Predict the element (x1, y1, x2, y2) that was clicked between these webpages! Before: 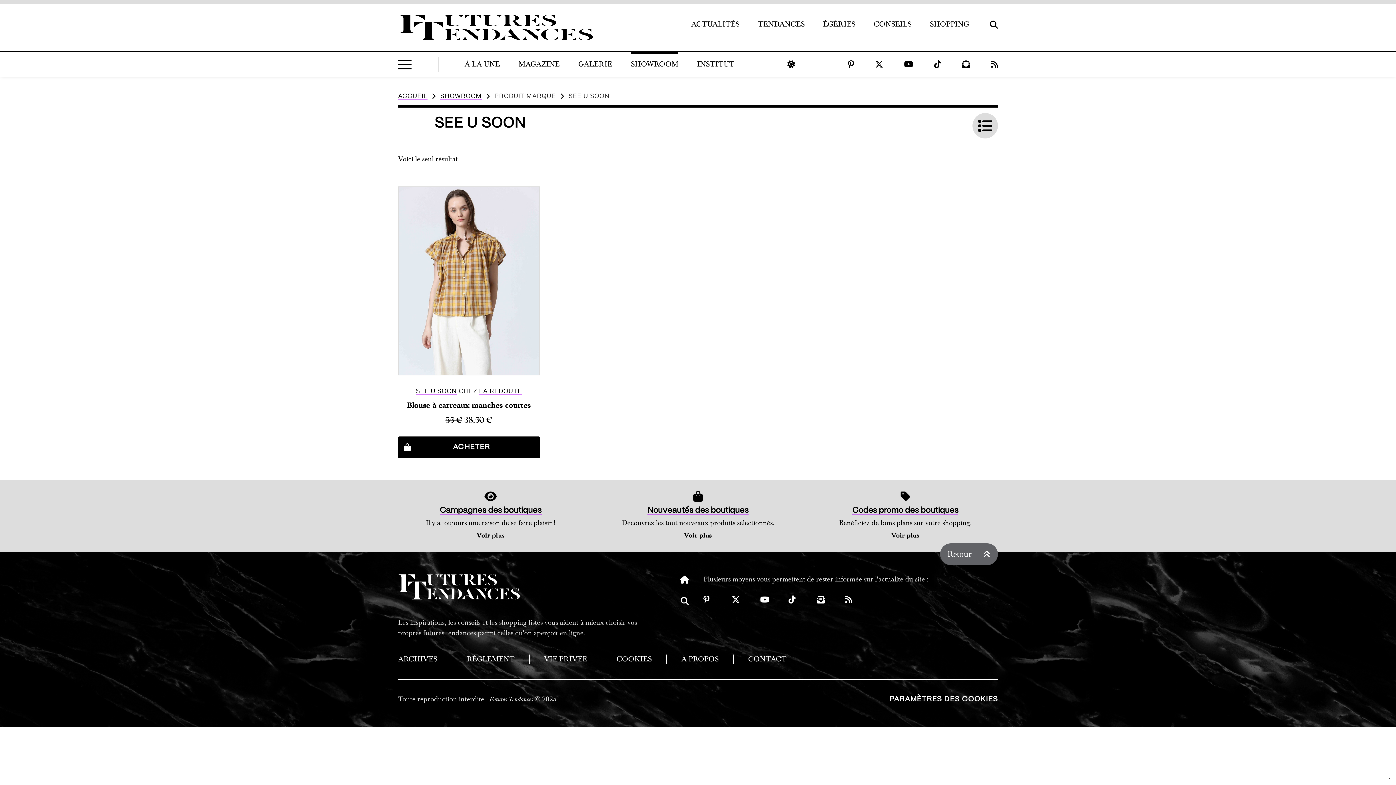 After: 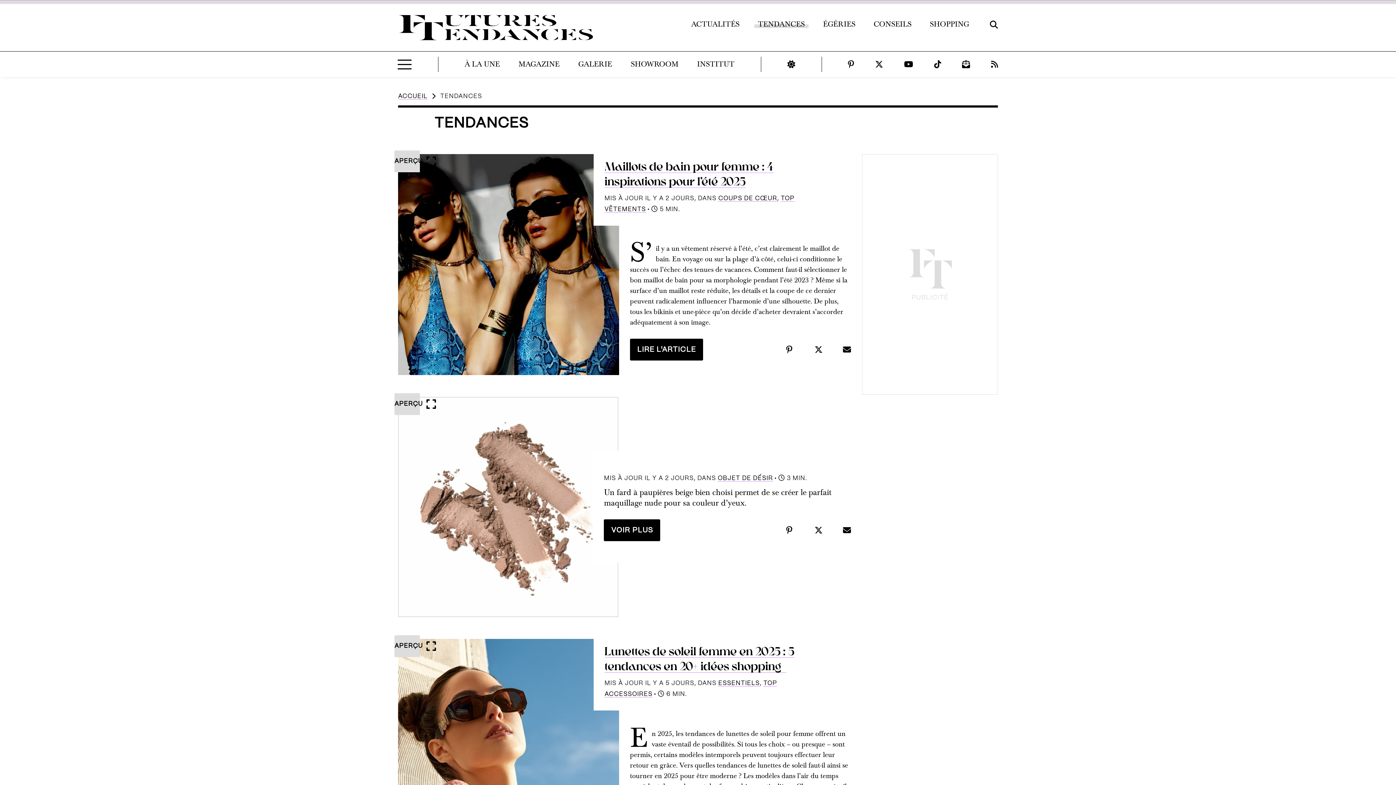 Action: label: TENDANCES bbox: (758, 18, 804, 29)